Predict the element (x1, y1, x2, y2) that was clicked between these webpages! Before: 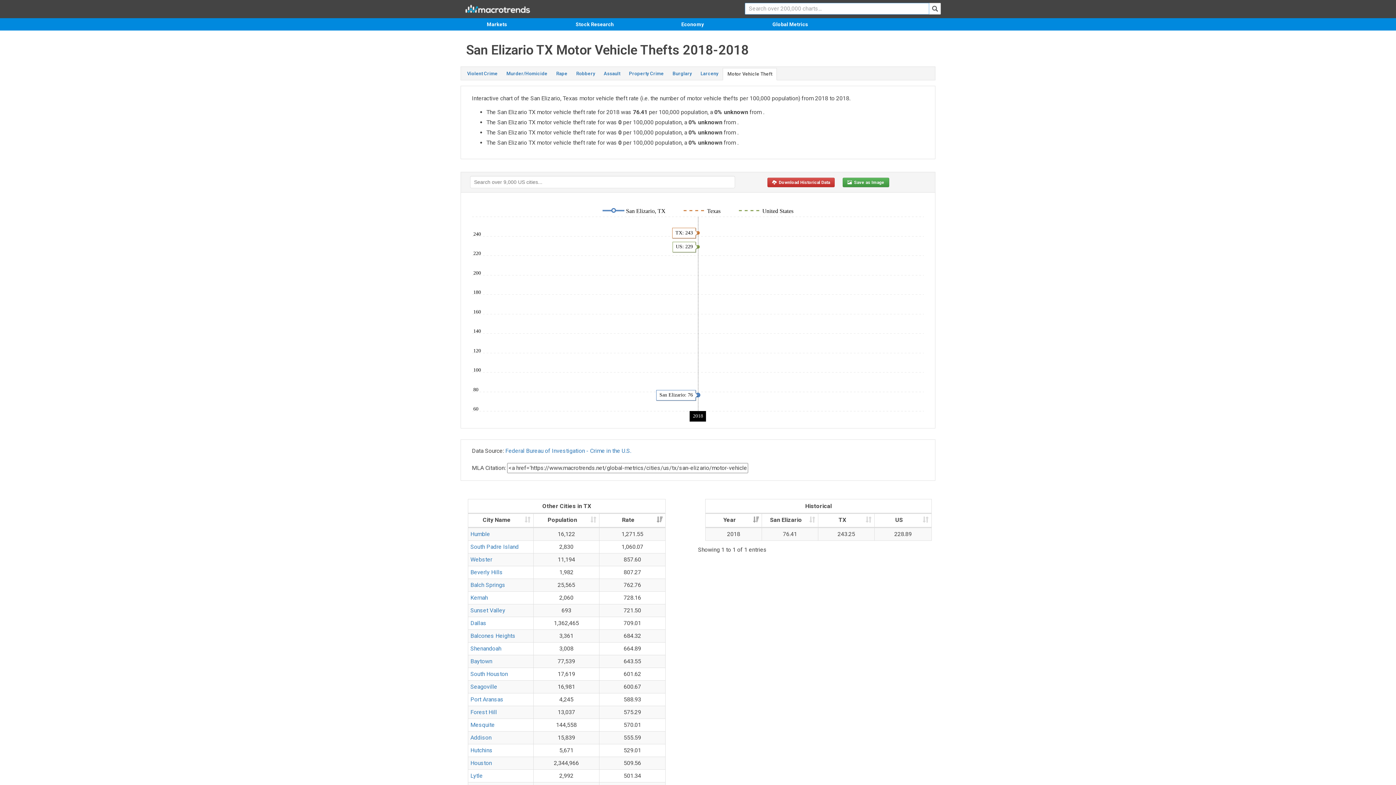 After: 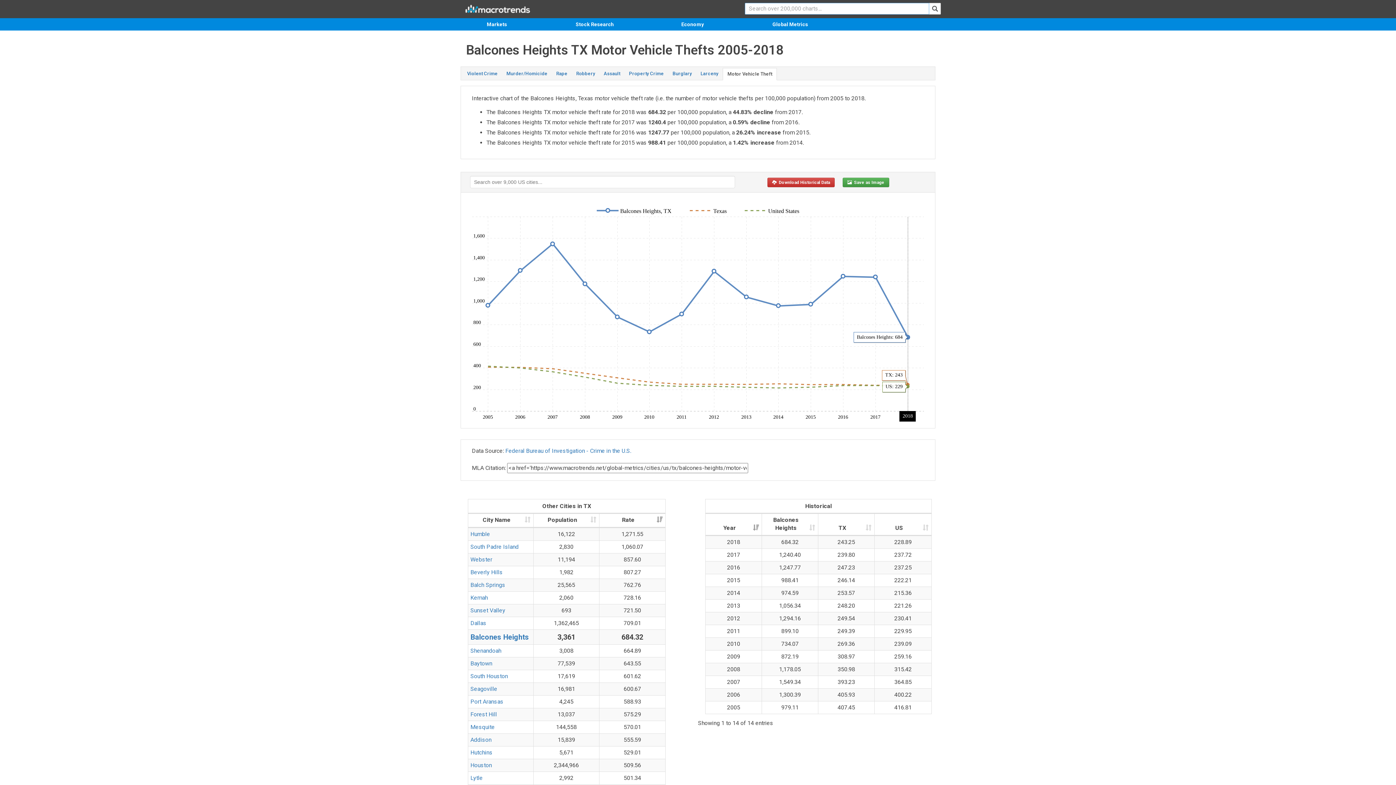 Action: bbox: (470, 632, 515, 639) label: Balcones Heights